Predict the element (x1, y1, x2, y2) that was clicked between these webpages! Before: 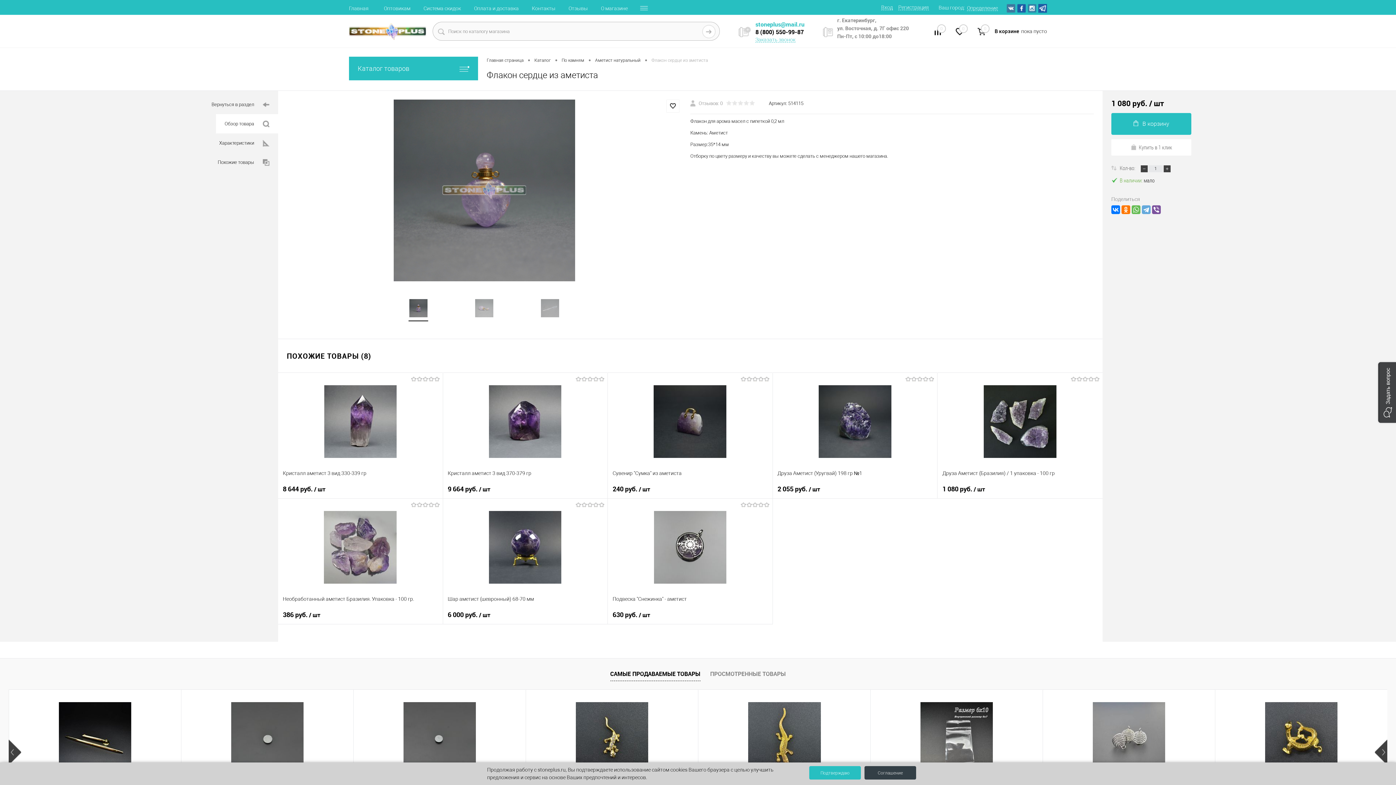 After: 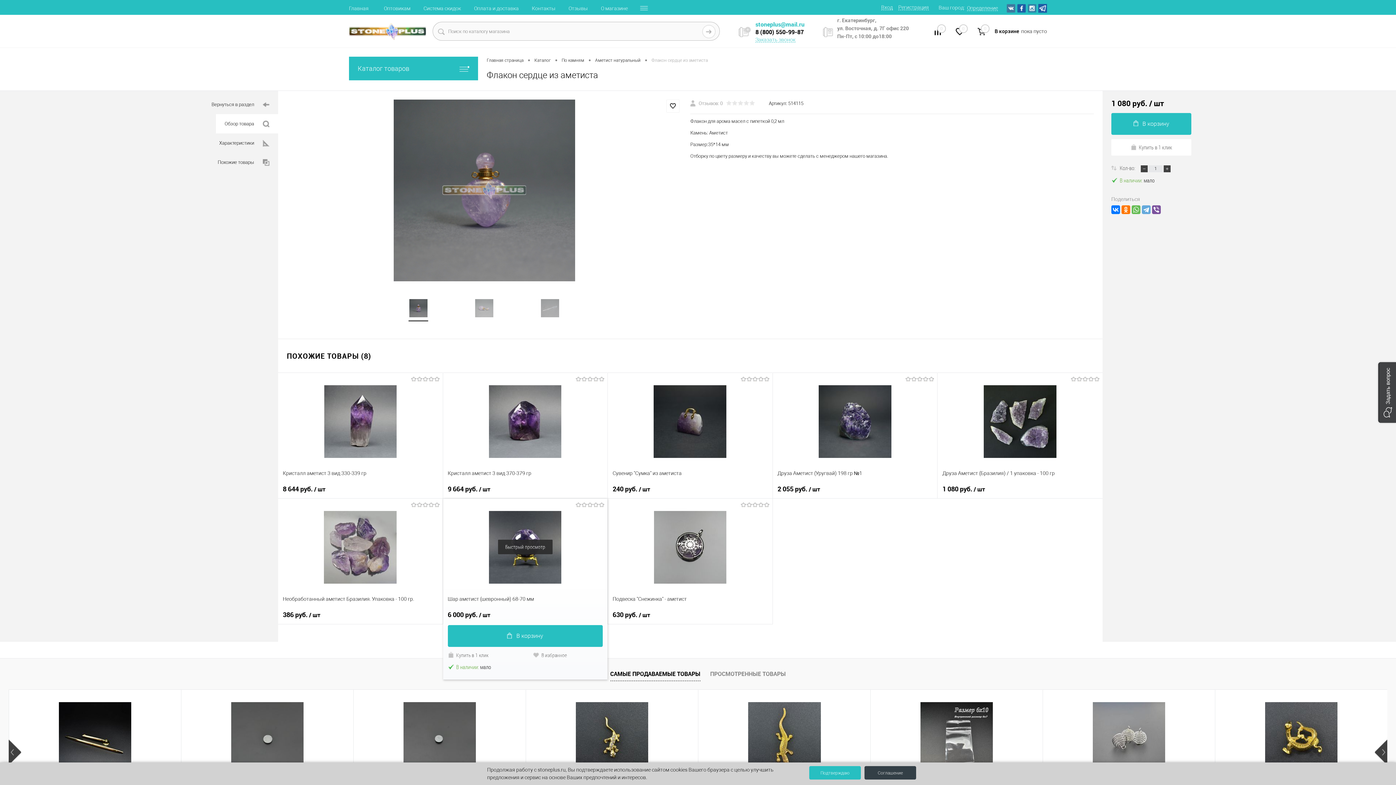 Action: label: 6 000 руб. / шт bbox: (447, 611, 602, 619)